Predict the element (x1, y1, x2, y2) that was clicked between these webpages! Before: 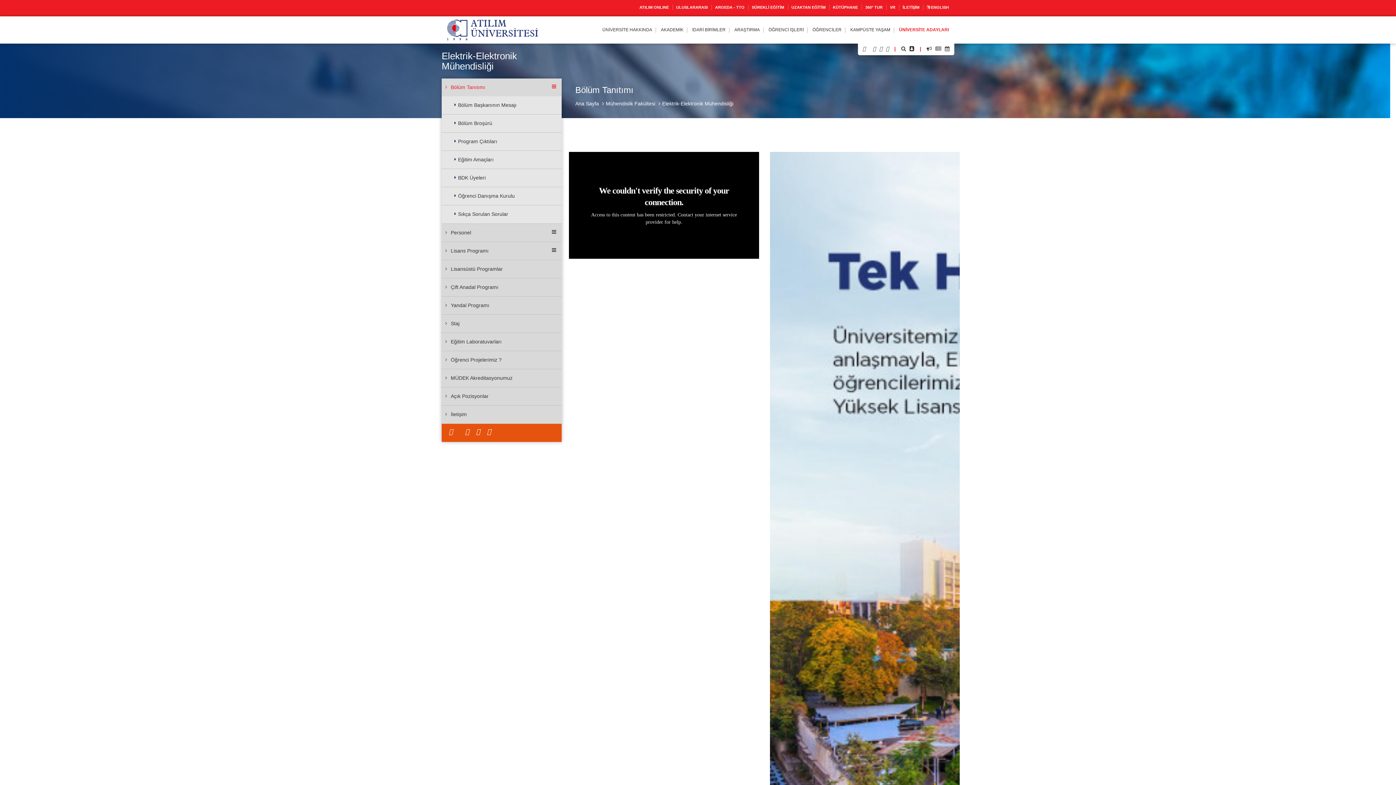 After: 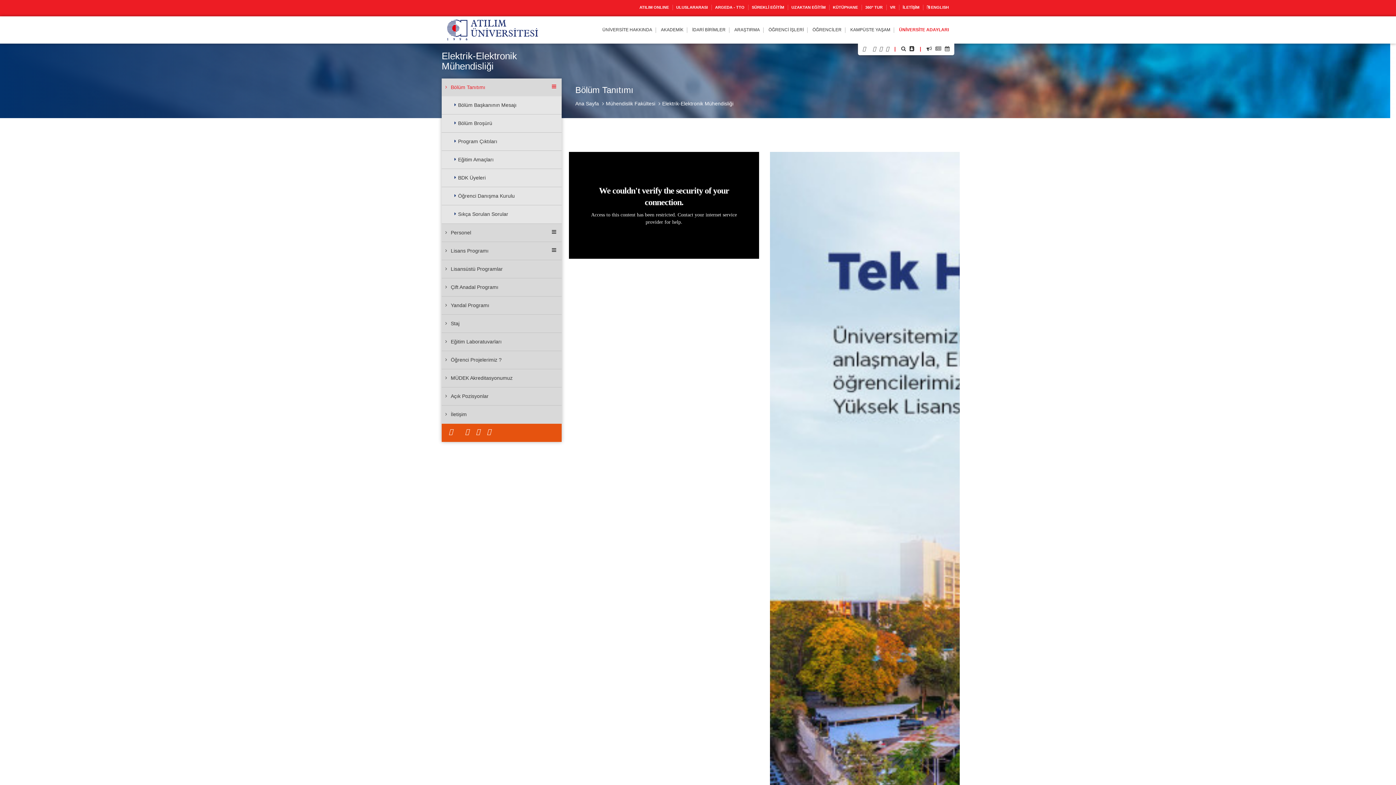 Action: label: Bölüm Tanıtımı bbox: (441, 78, 498, 96)